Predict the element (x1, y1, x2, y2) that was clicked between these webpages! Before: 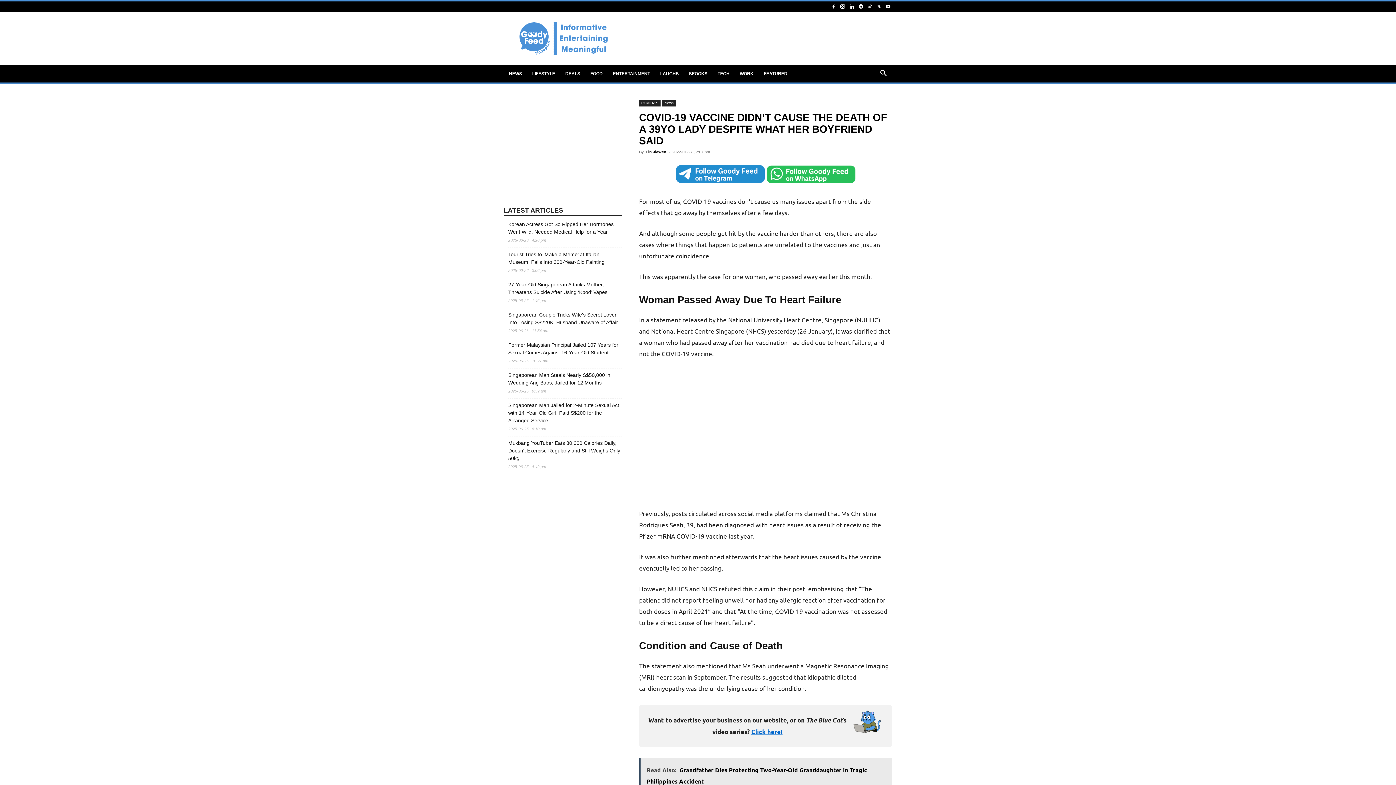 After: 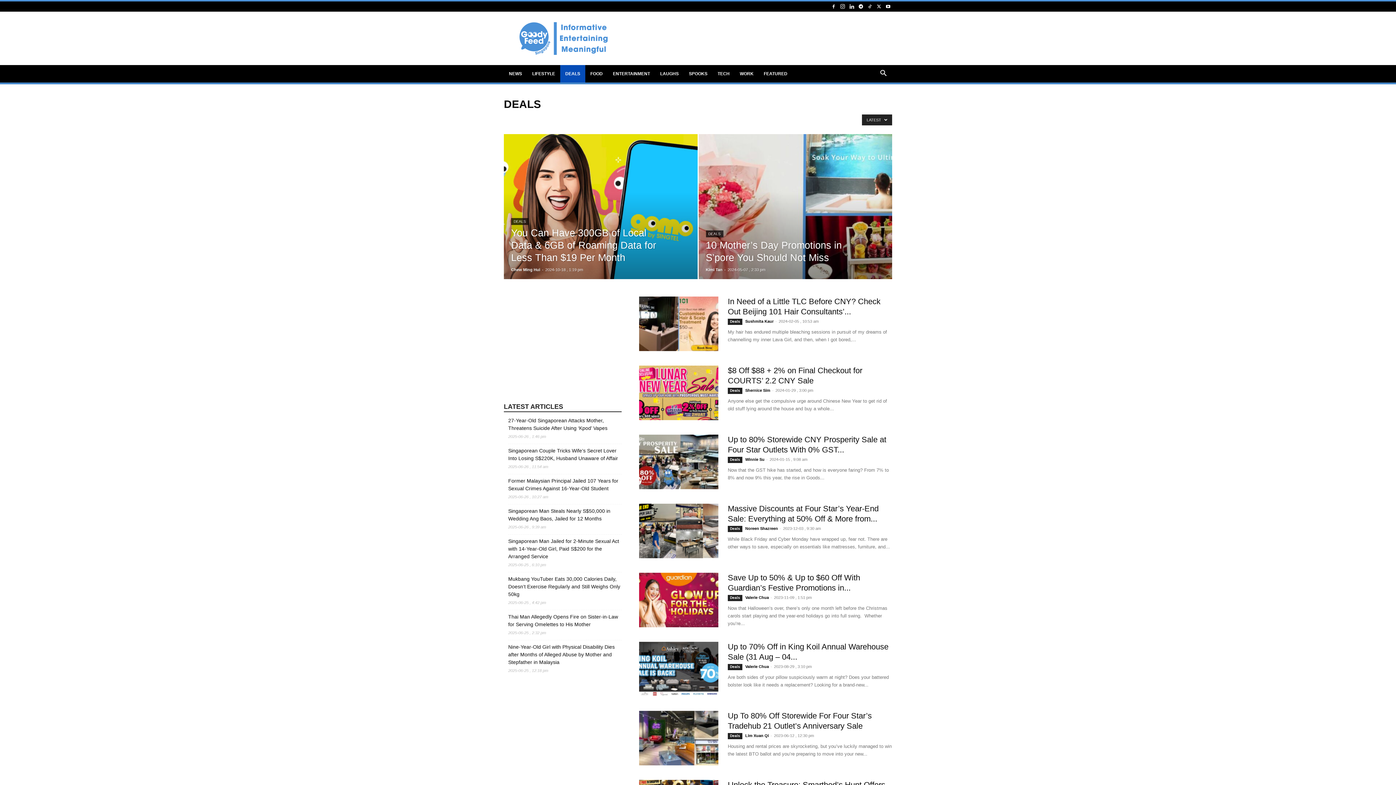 Action: label: DEALS bbox: (560, 65, 585, 82)